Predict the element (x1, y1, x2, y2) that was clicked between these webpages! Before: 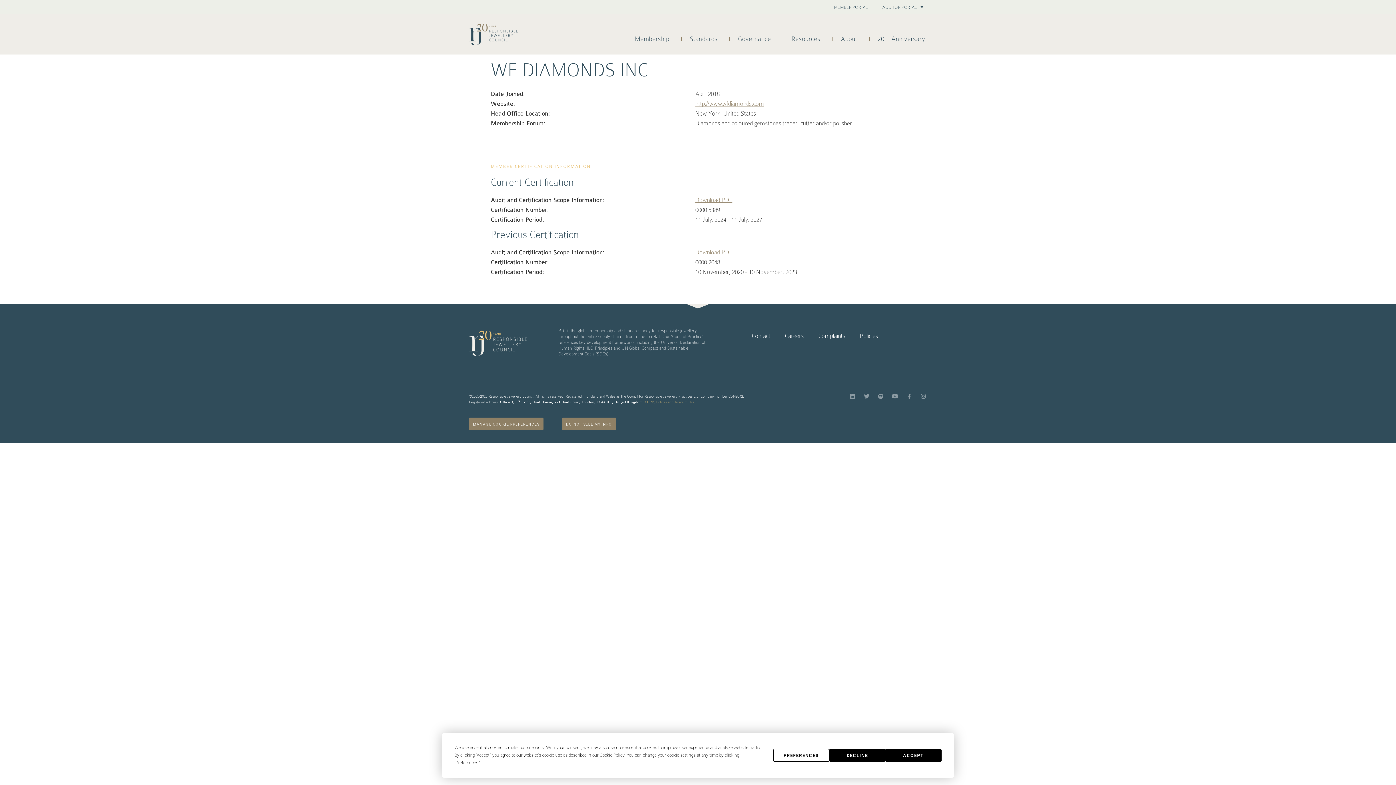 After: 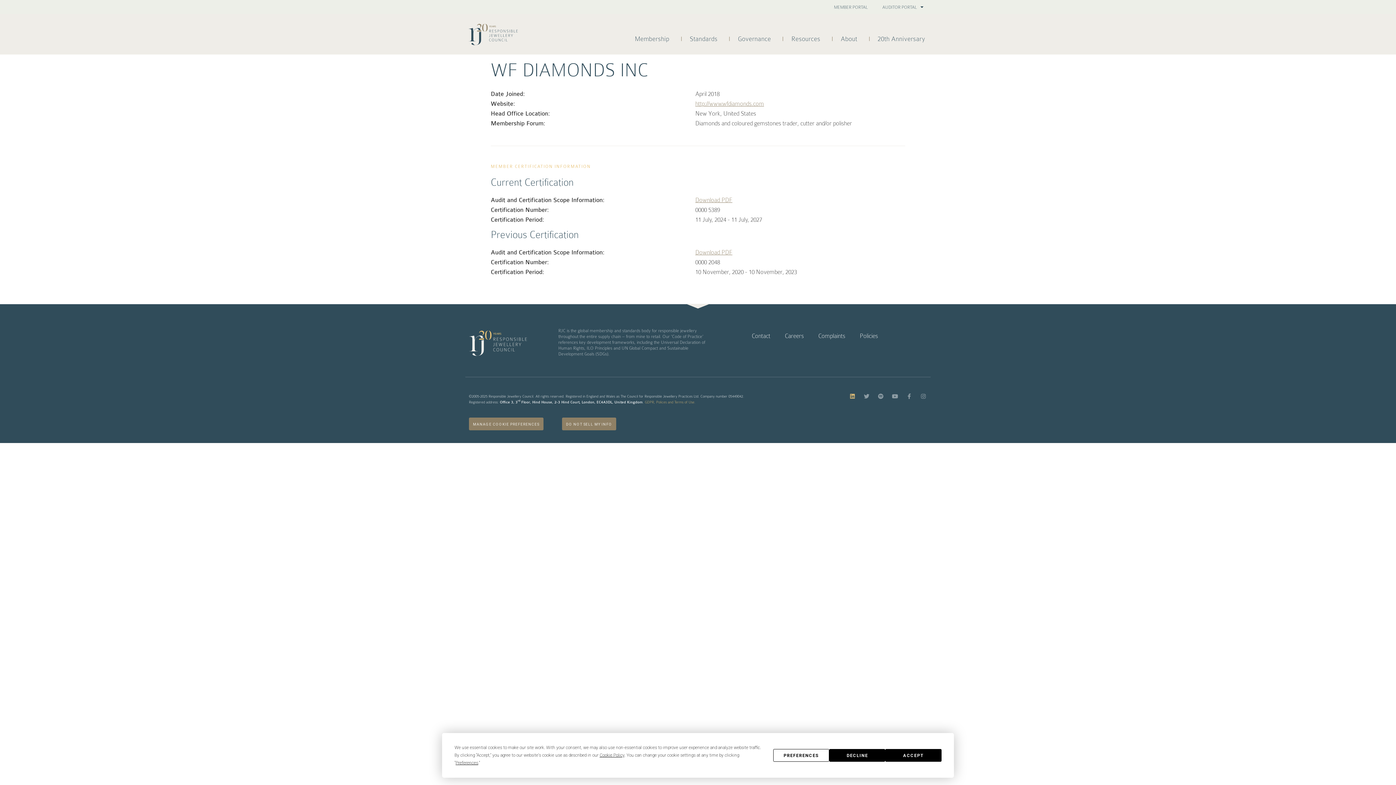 Action: label: Linkedin bbox: (849, 393, 855, 399)